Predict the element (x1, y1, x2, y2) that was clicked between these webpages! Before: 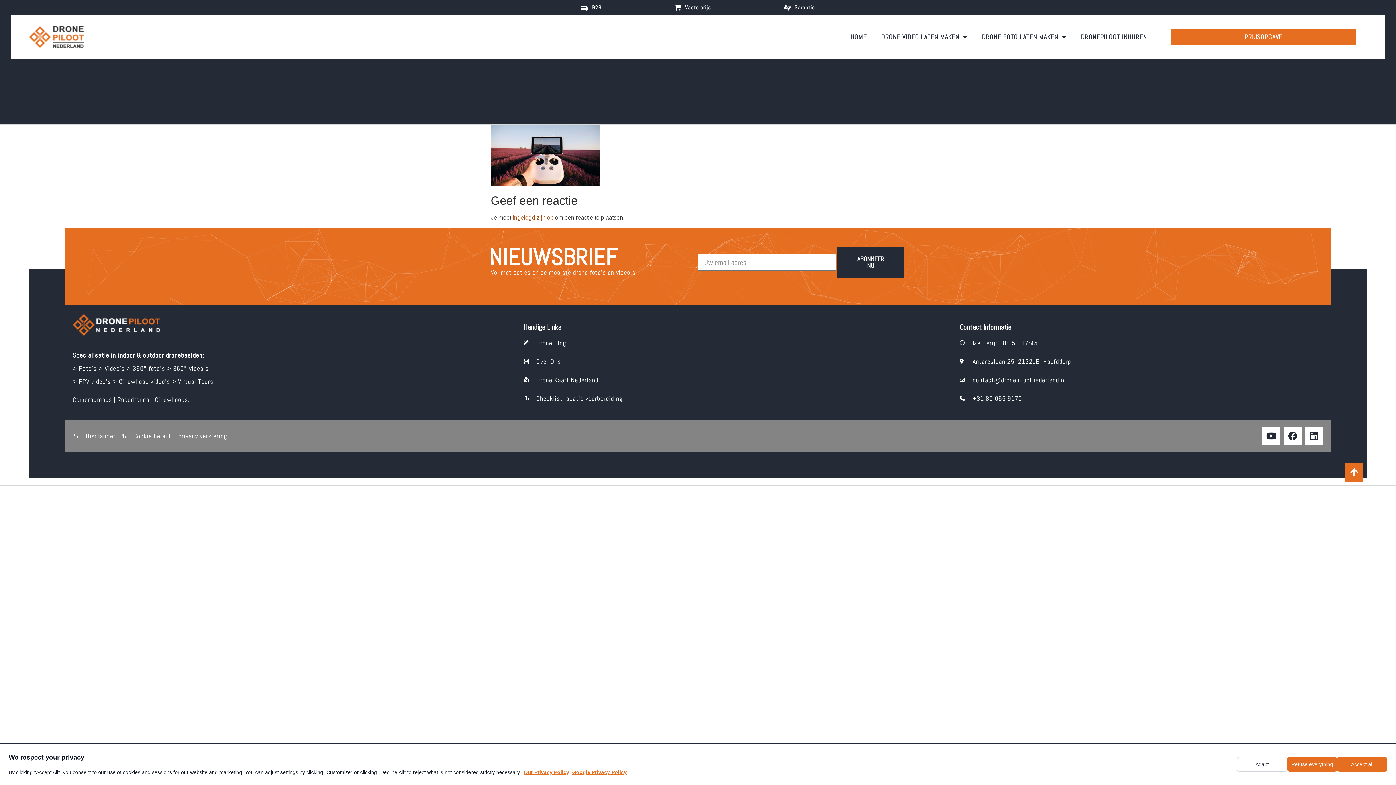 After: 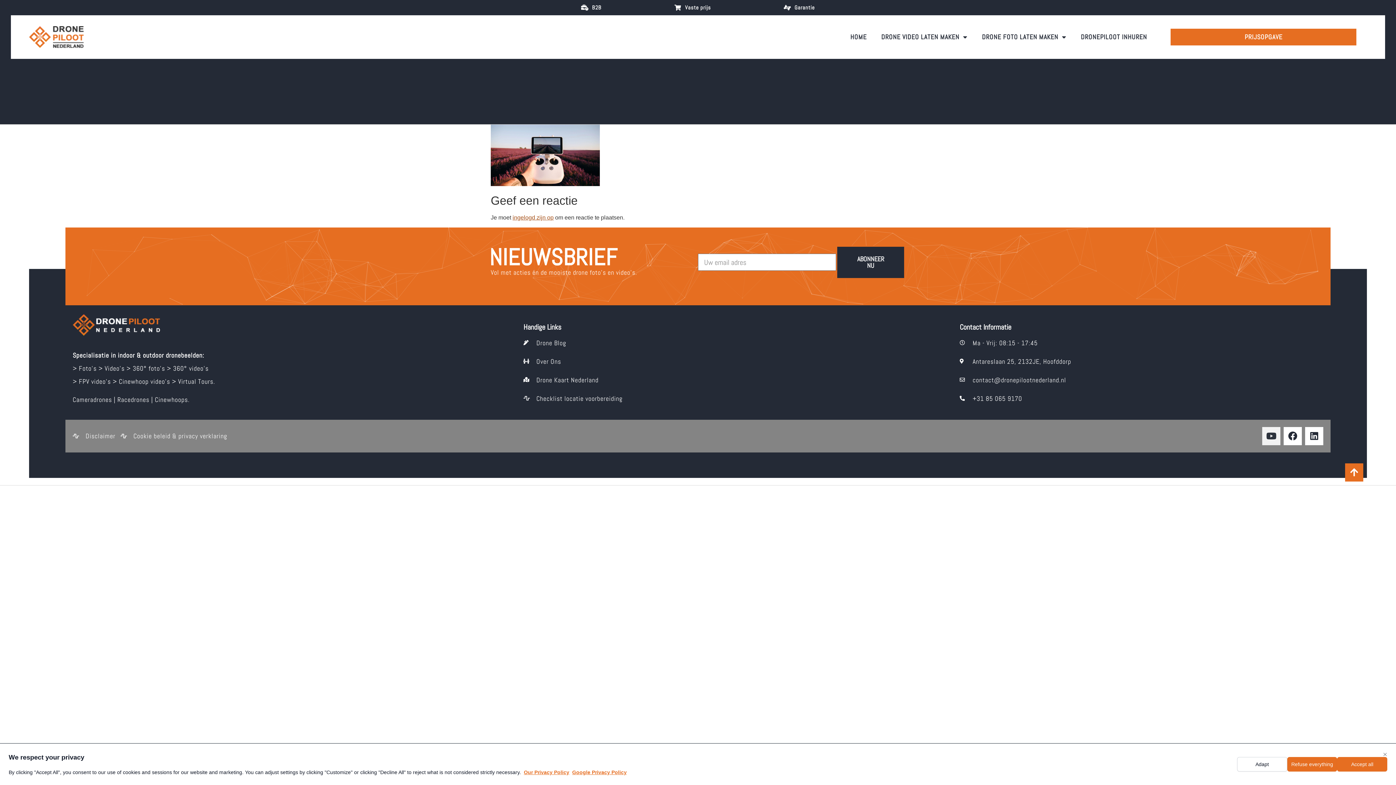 Action: label: Youtube bbox: (1262, 427, 1280, 445)